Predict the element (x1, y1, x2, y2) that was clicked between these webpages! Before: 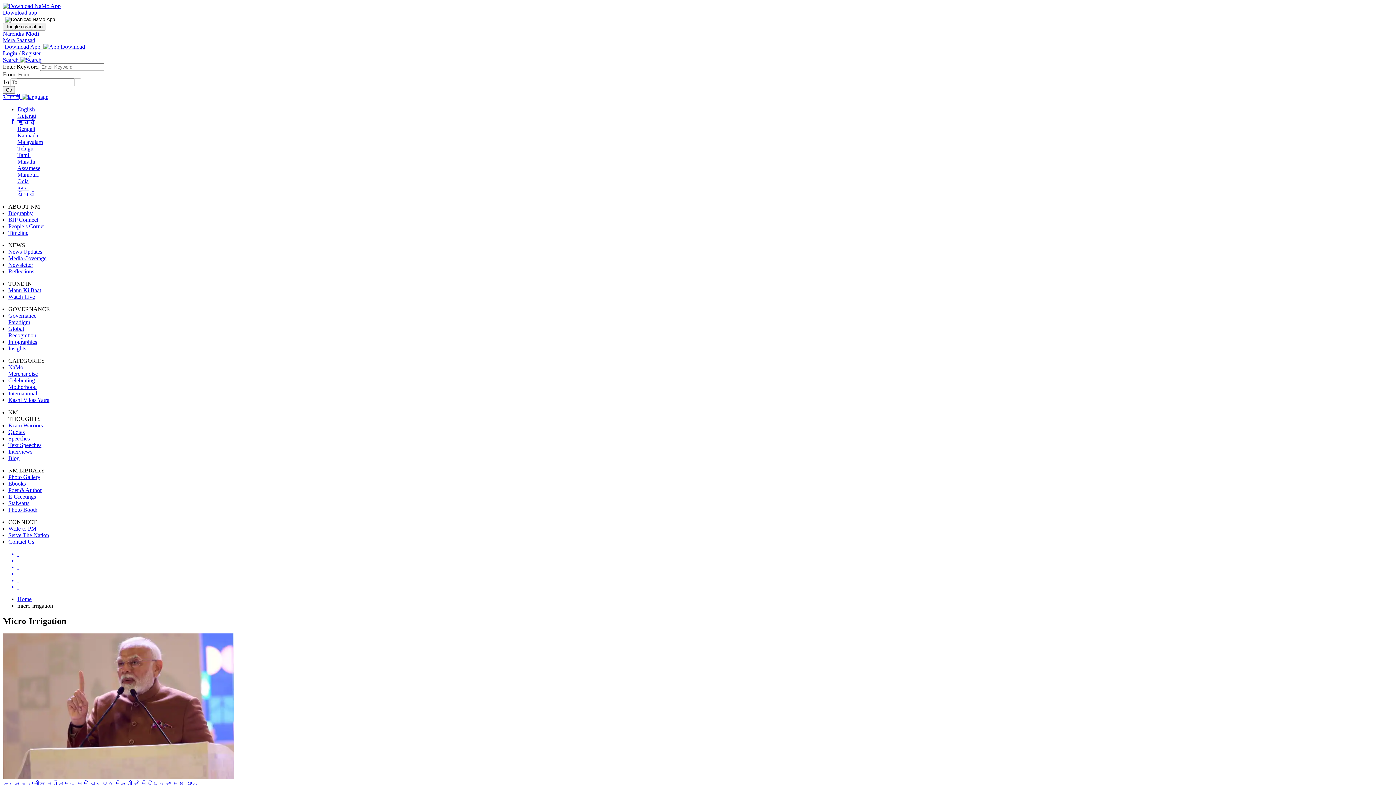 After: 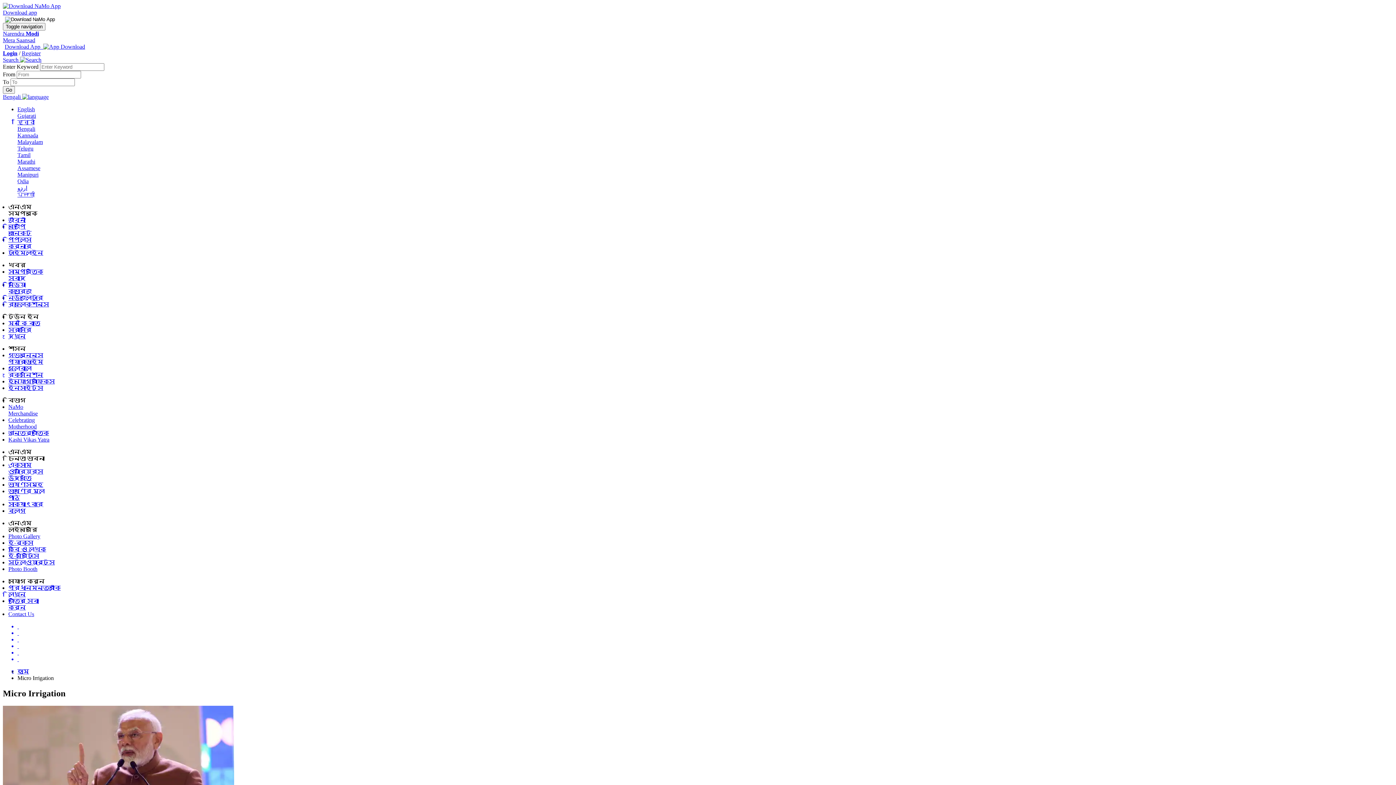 Action: bbox: (17, 125, 35, 132) label: Bengali